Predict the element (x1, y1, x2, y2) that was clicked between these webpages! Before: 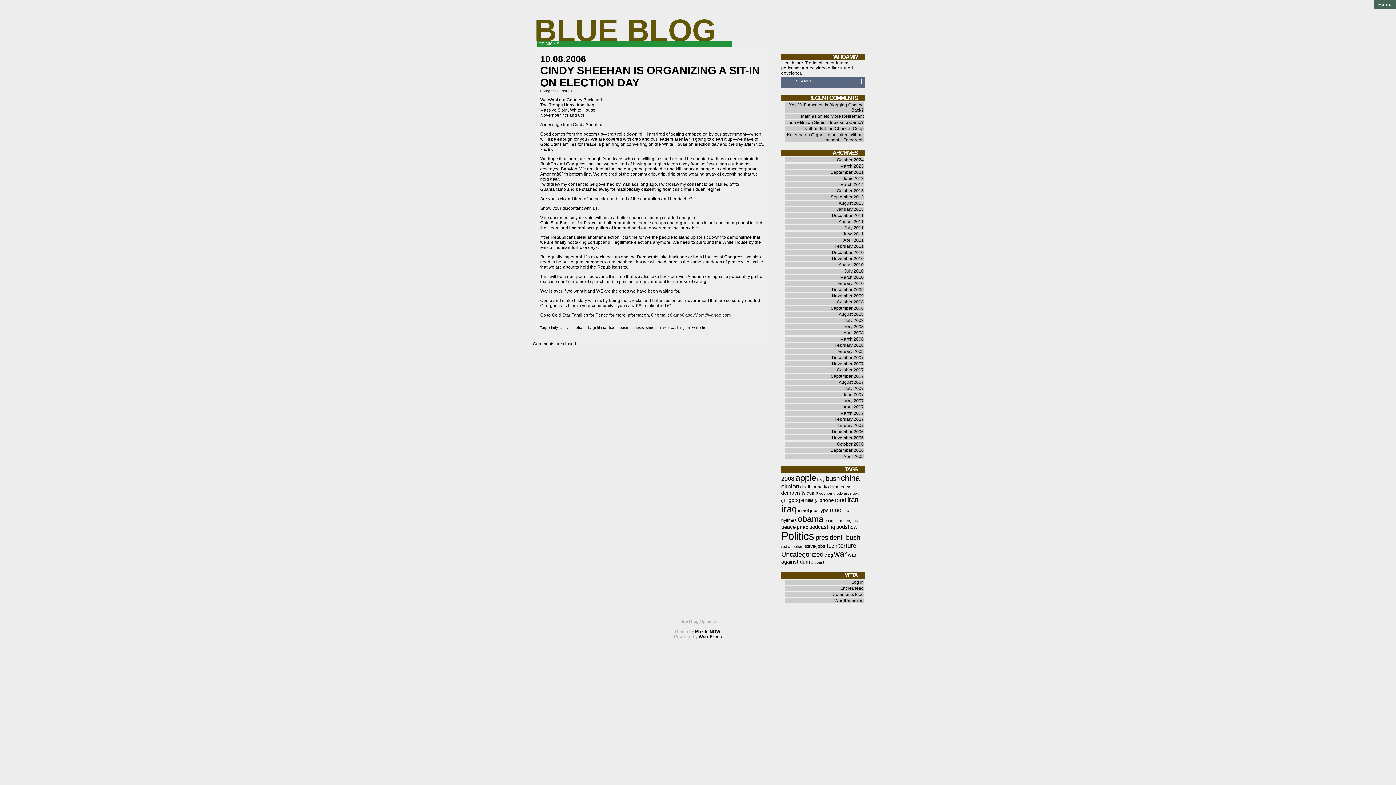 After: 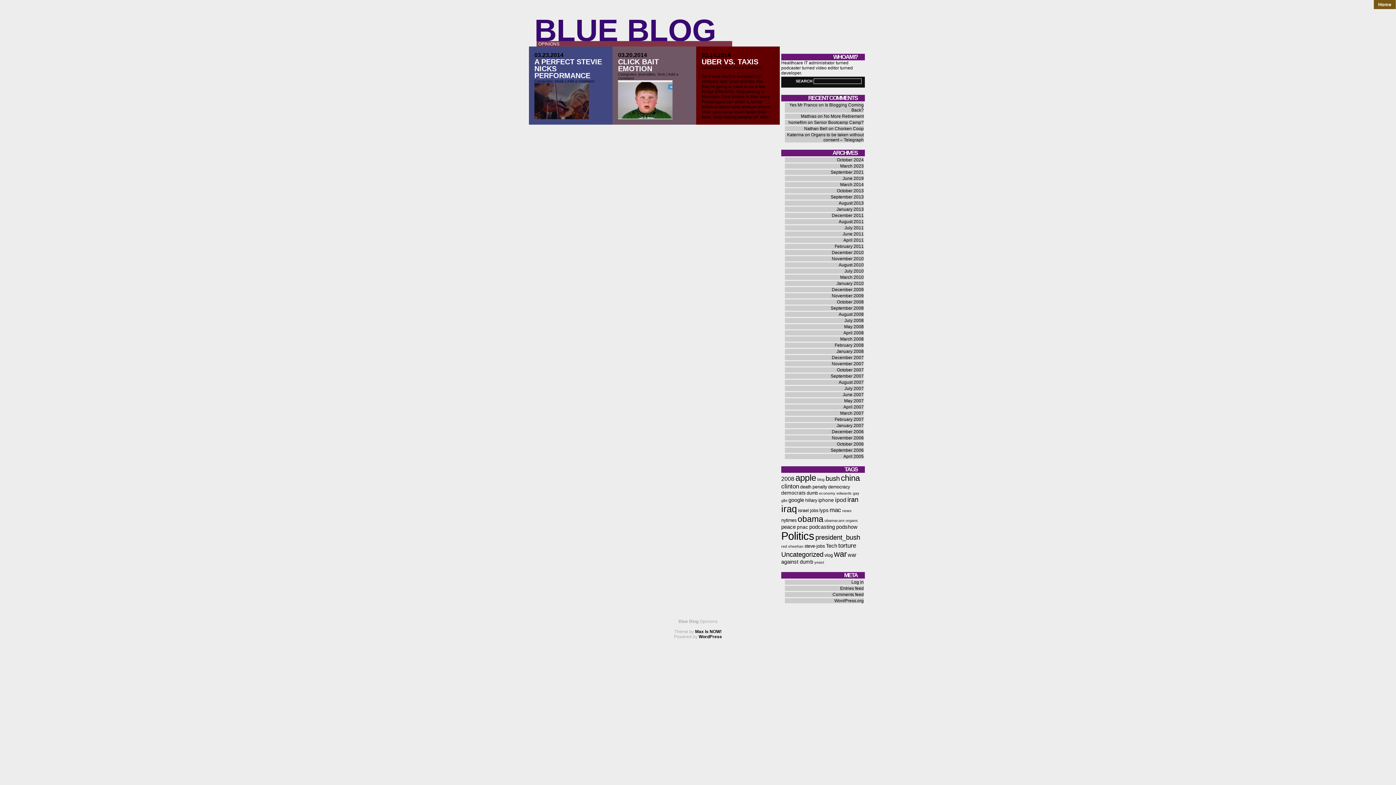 Action: label: March 2014 bbox: (840, 182, 864, 187)